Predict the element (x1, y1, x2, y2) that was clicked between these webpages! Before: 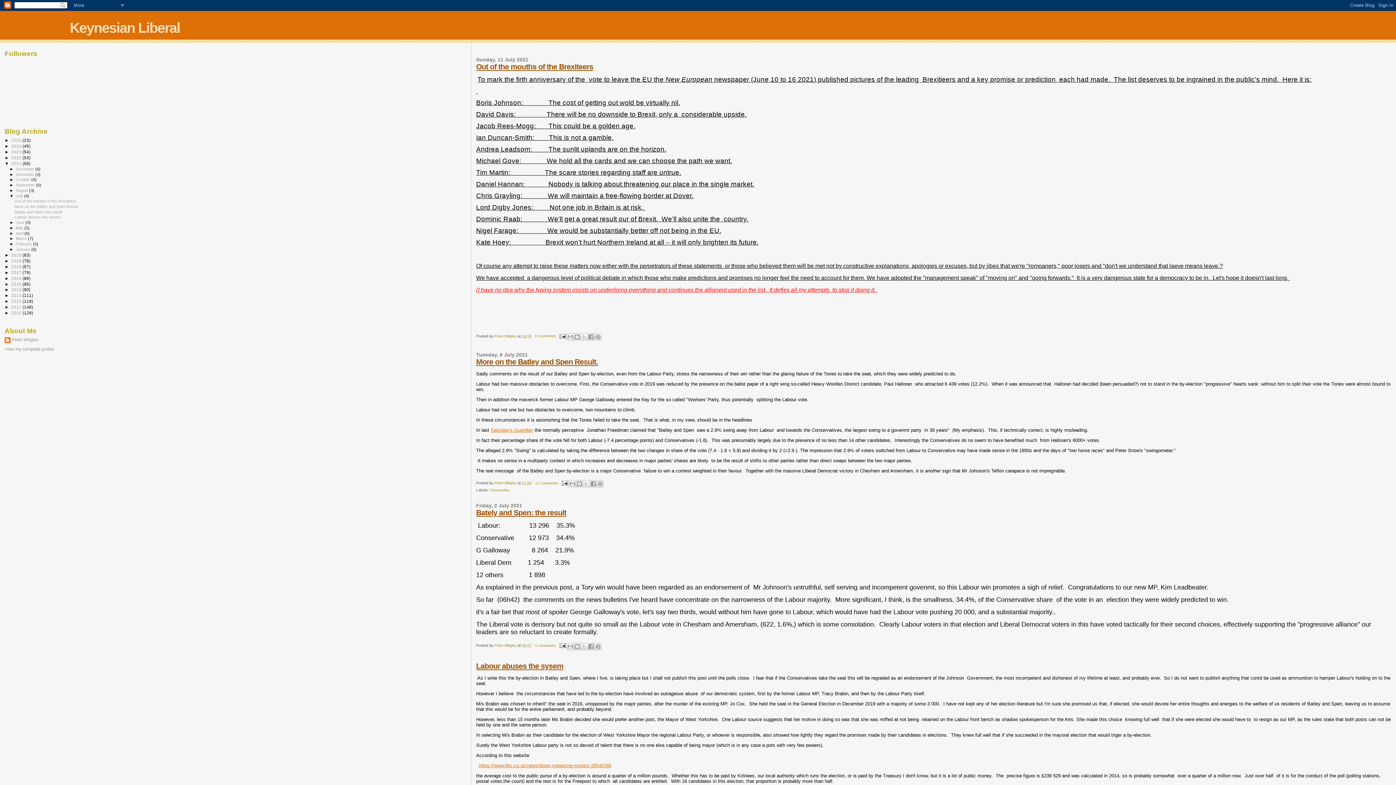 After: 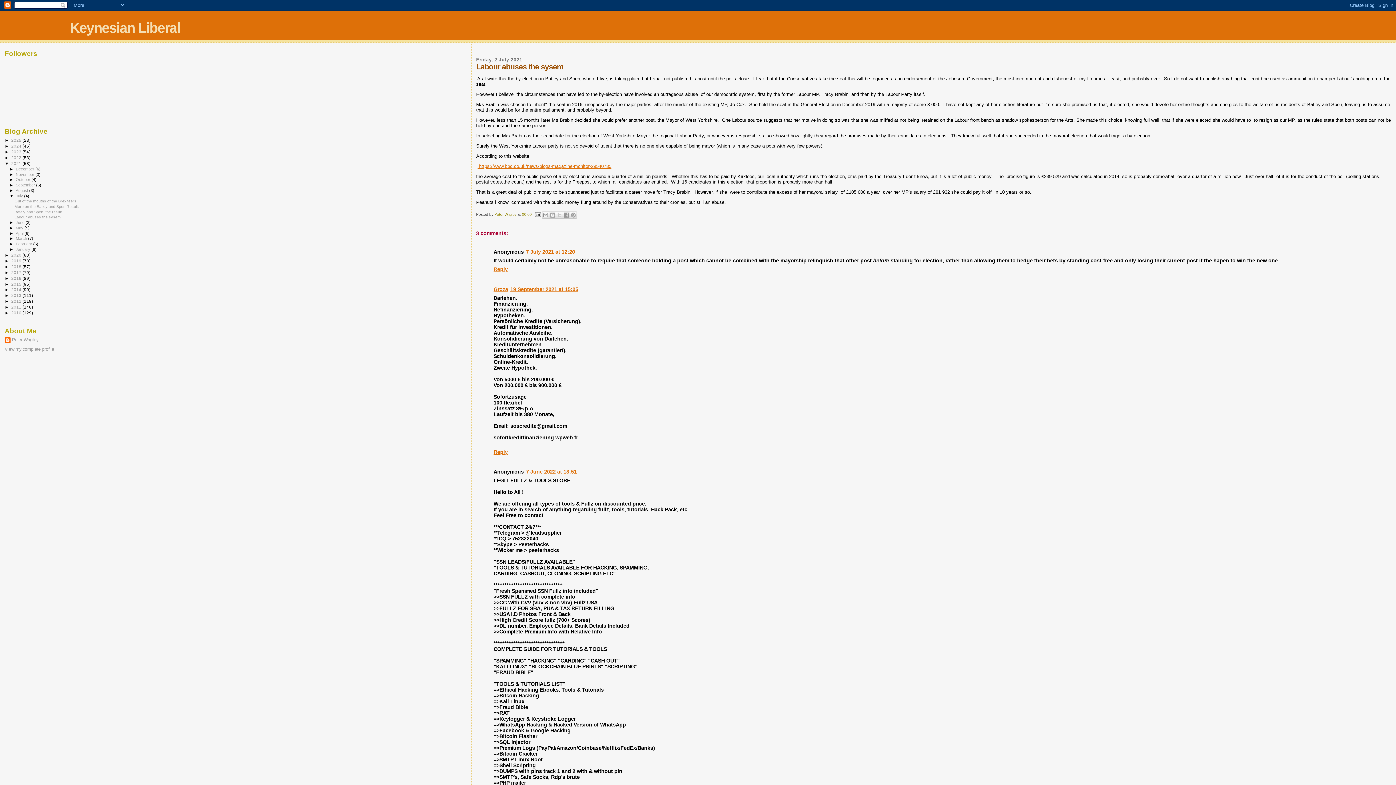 Action: label: Labour abuses the sysem bbox: (476, 662, 563, 670)